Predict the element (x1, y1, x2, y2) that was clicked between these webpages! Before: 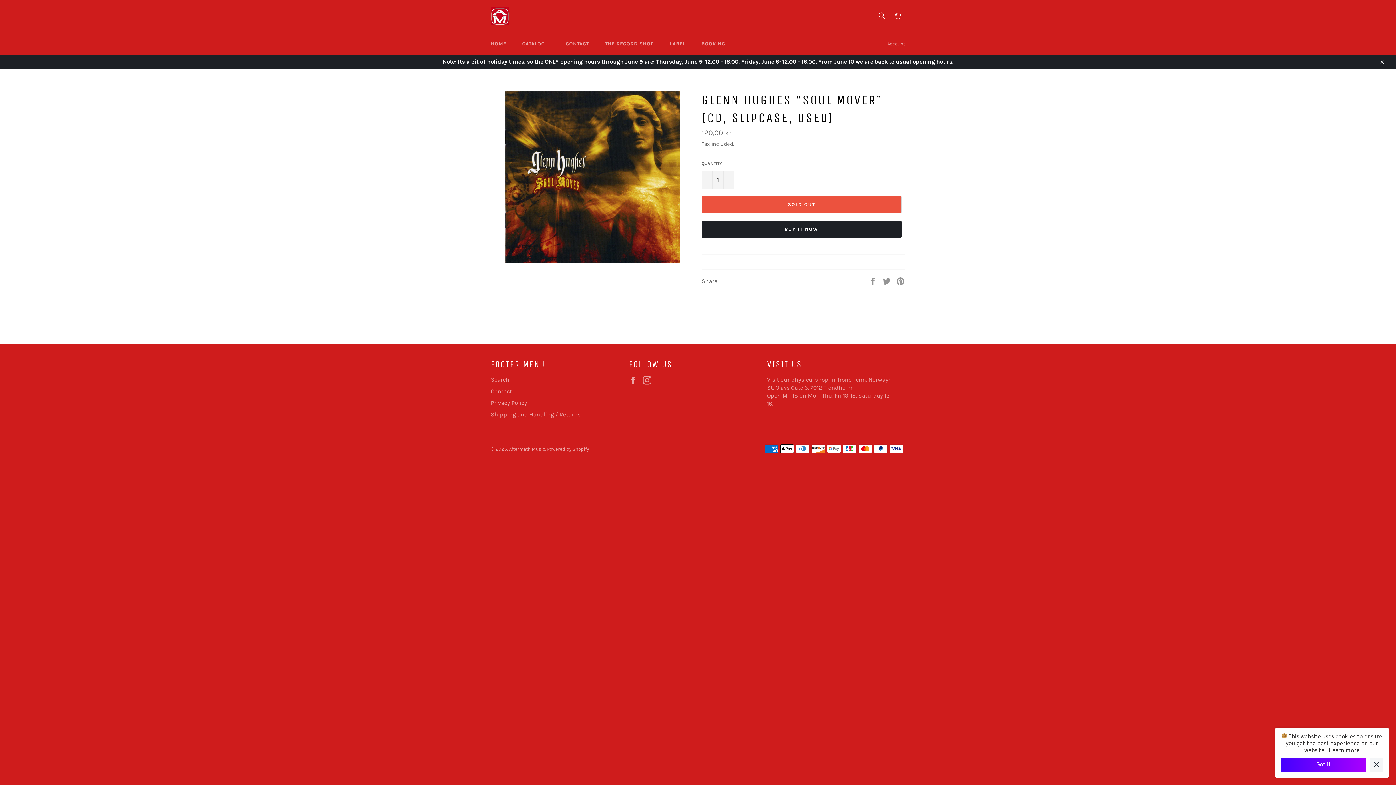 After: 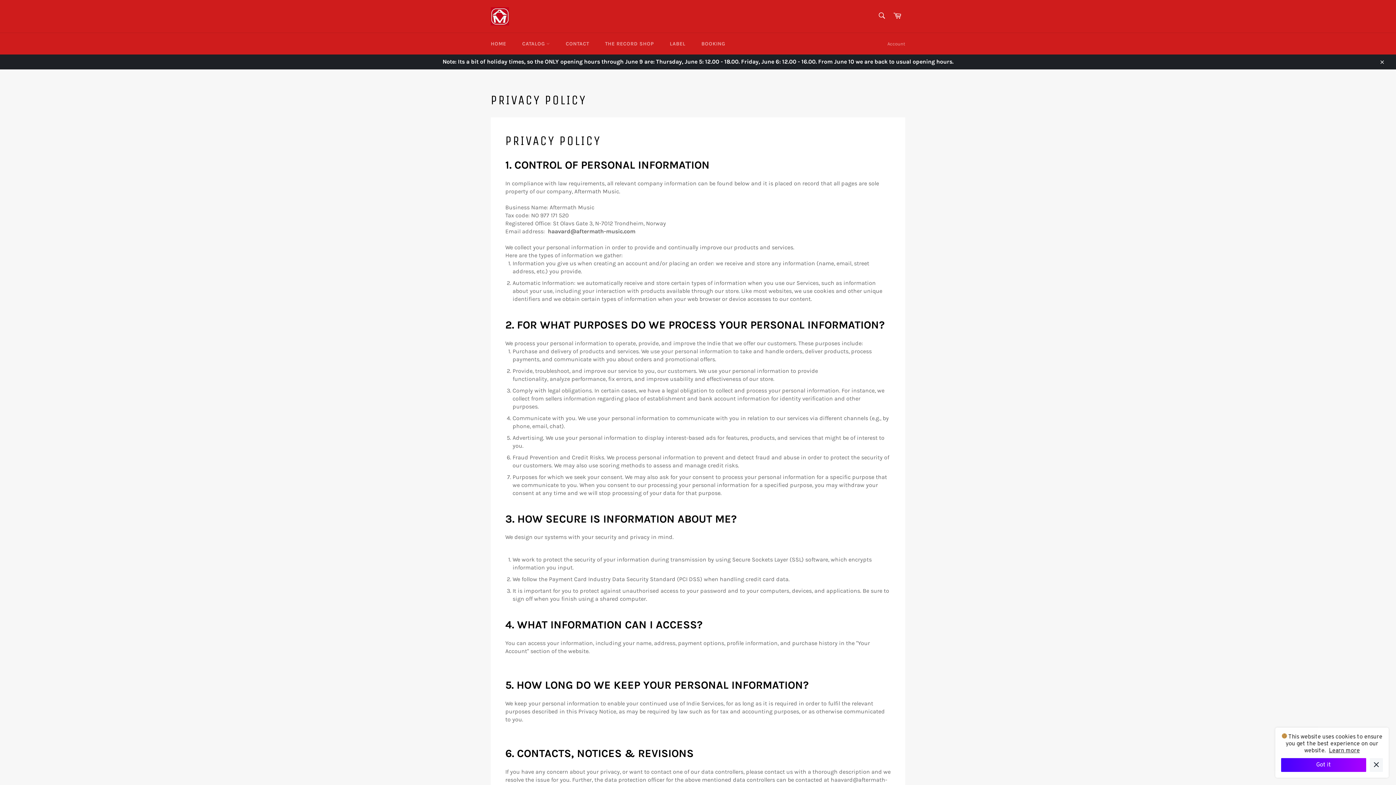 Action: bbox: (490, 399, 527, 406) label: Privacy Policy